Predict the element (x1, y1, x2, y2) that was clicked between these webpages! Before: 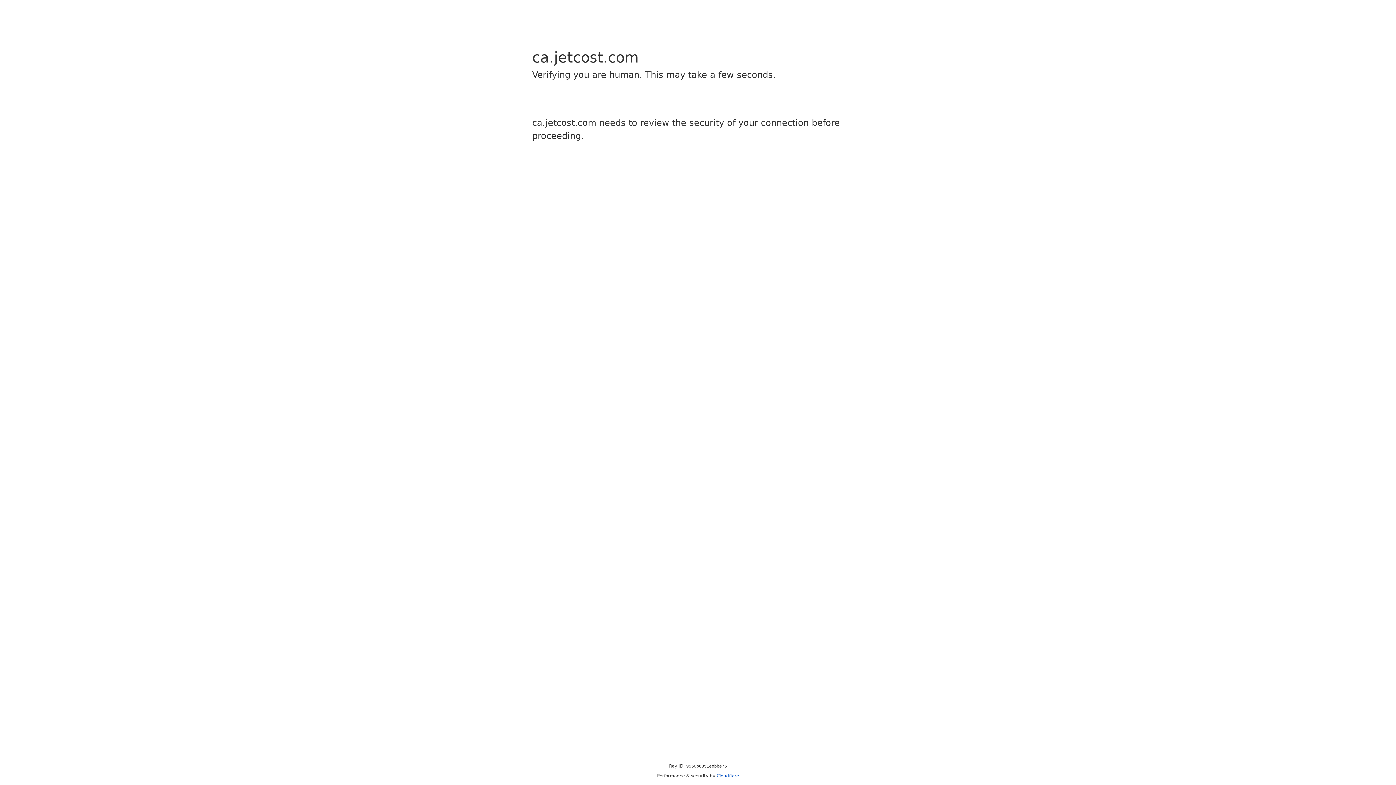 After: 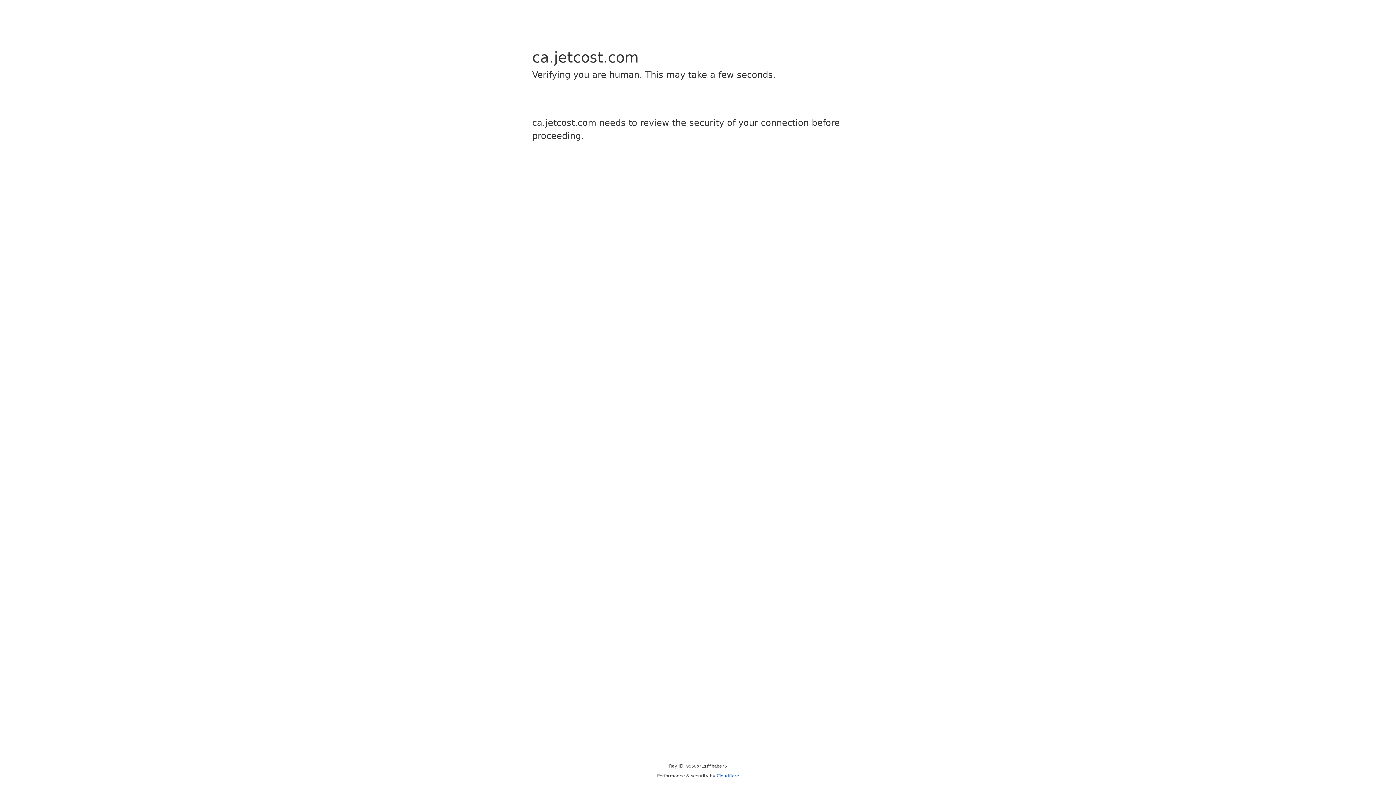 Action: bbox: (716, 773, 739, 778) label: Cloudflare